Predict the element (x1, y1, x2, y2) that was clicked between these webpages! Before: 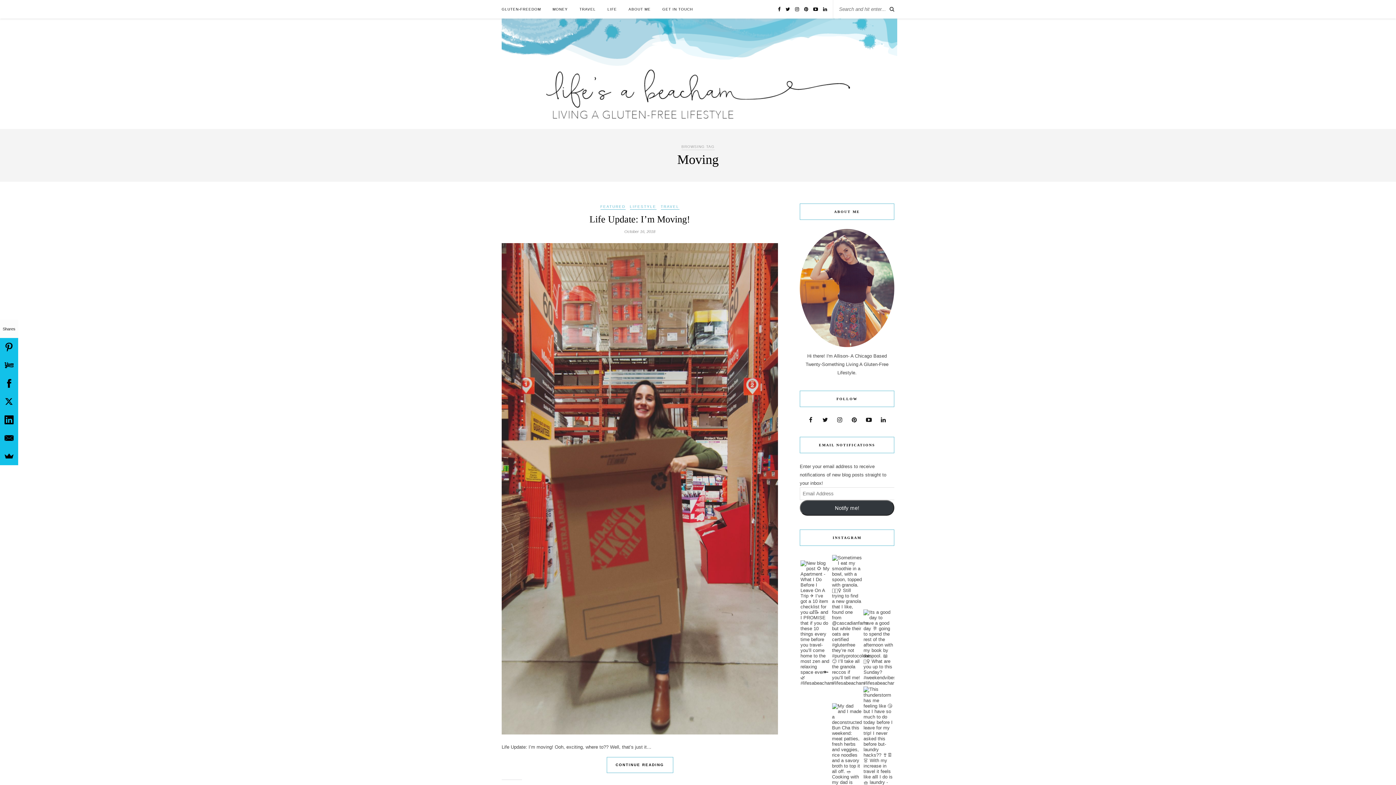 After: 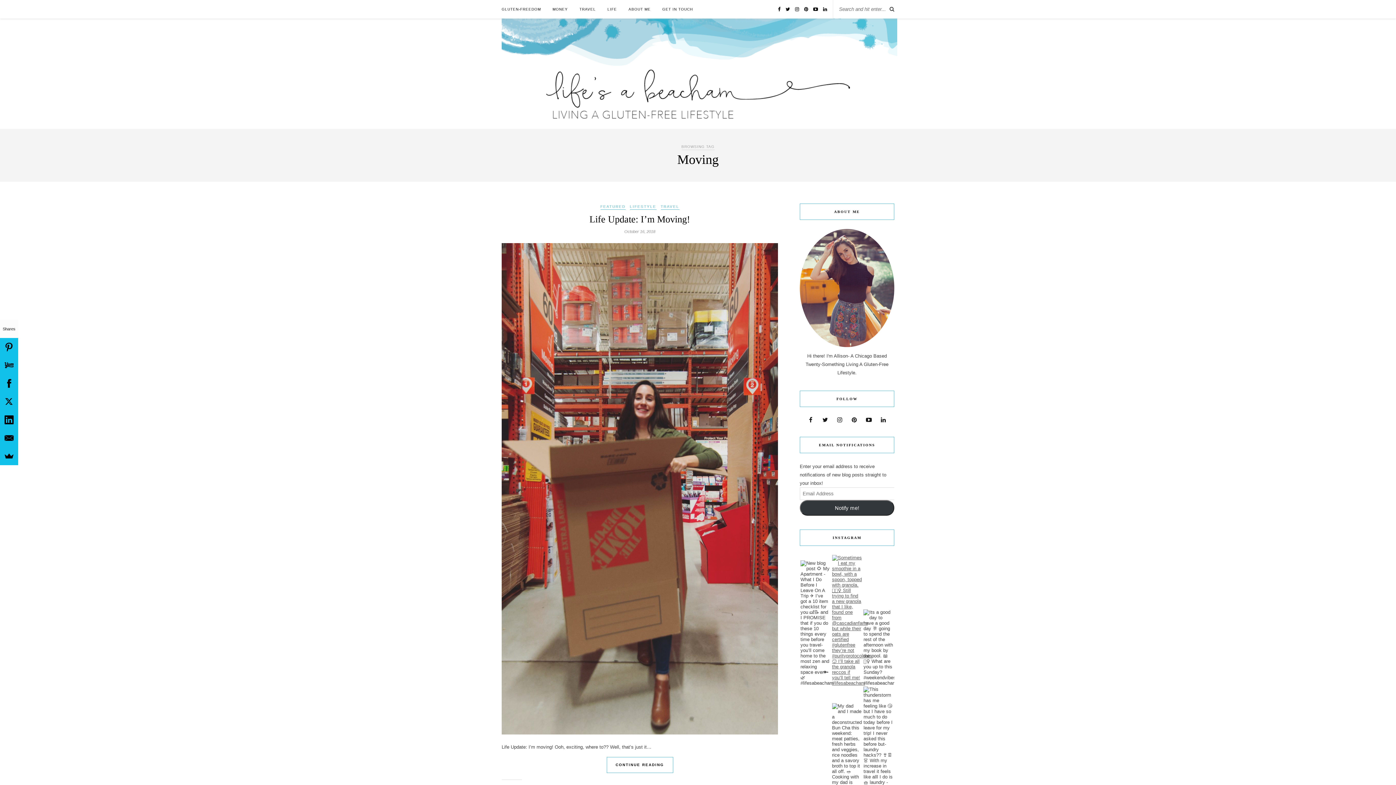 Action: bbox: (832, 680, 862, 686)